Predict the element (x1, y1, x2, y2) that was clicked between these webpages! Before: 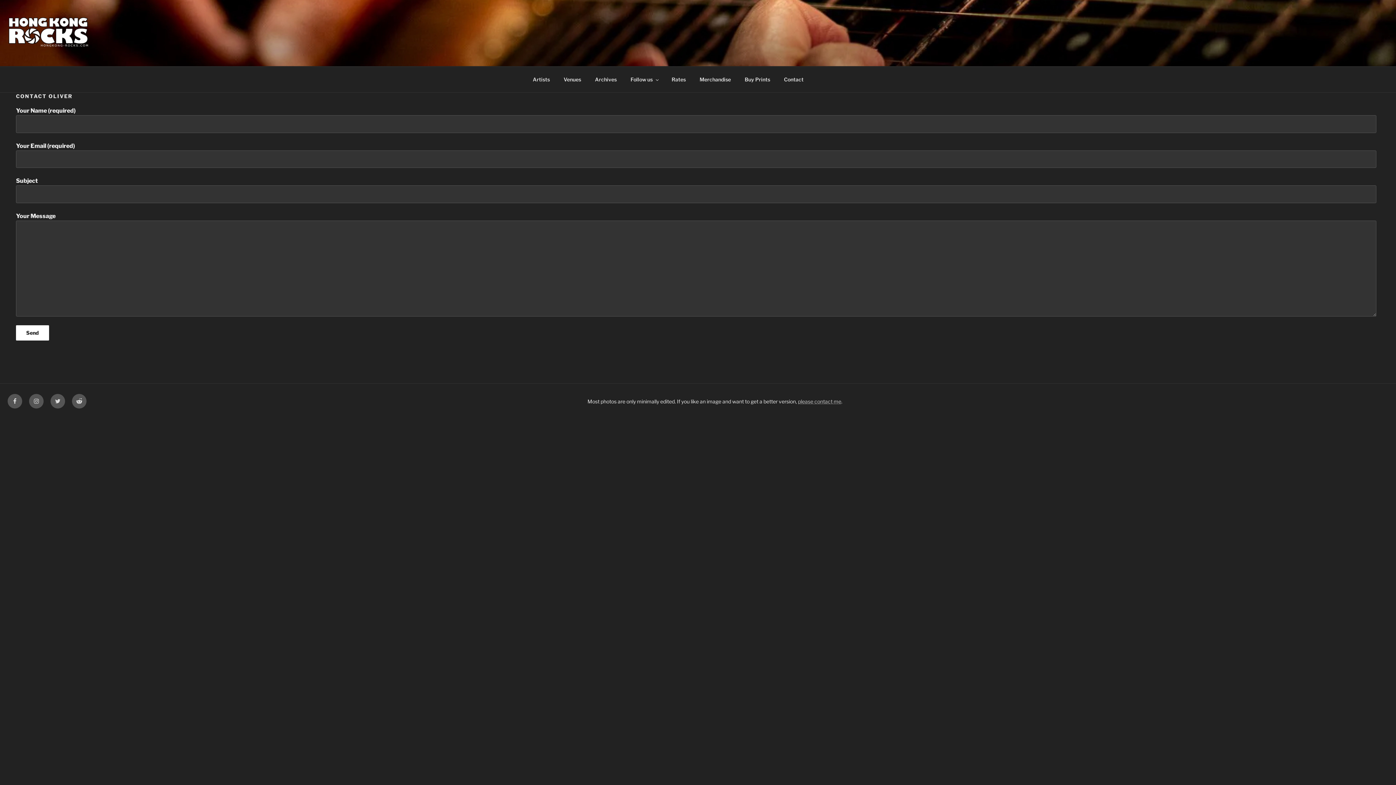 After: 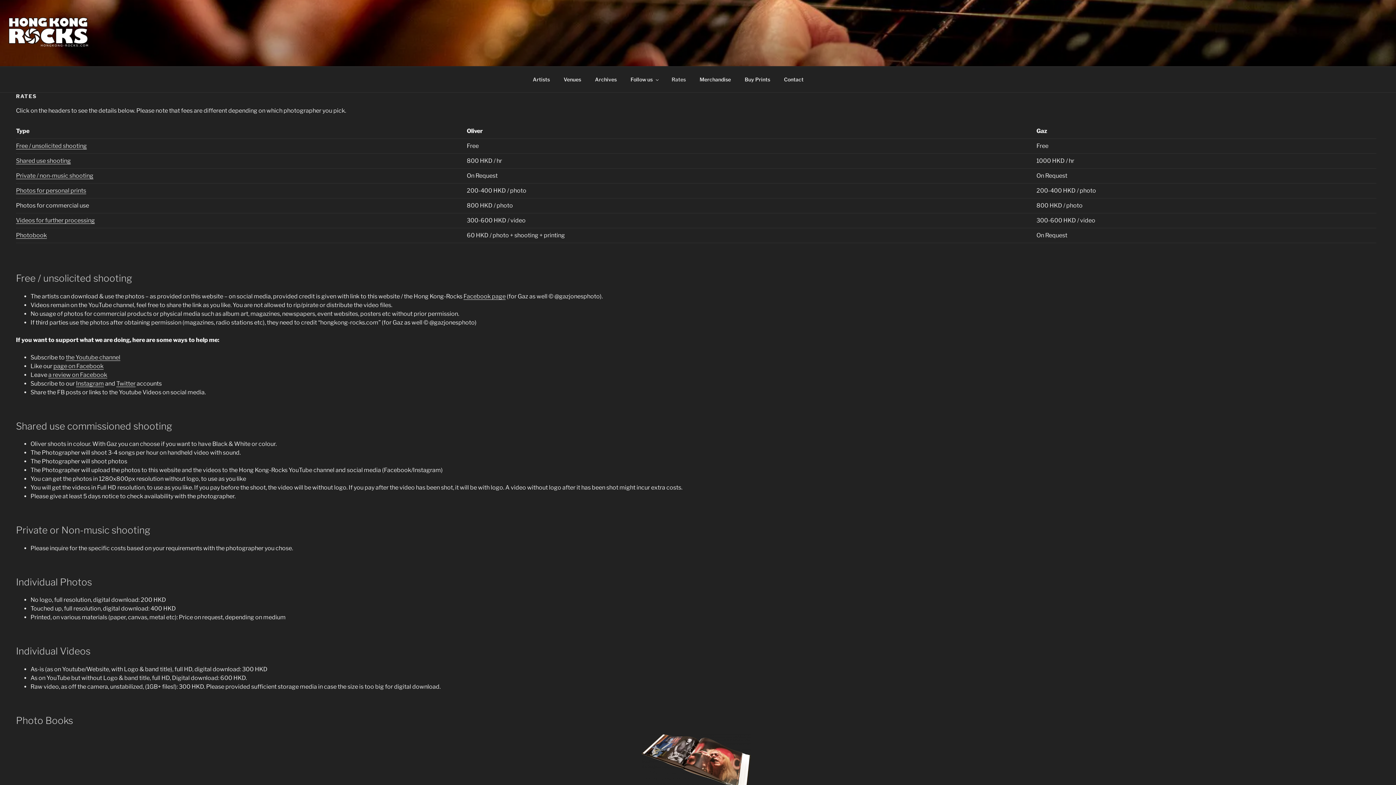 Action: label: Rates bbox: (665, 70, 692, 88)